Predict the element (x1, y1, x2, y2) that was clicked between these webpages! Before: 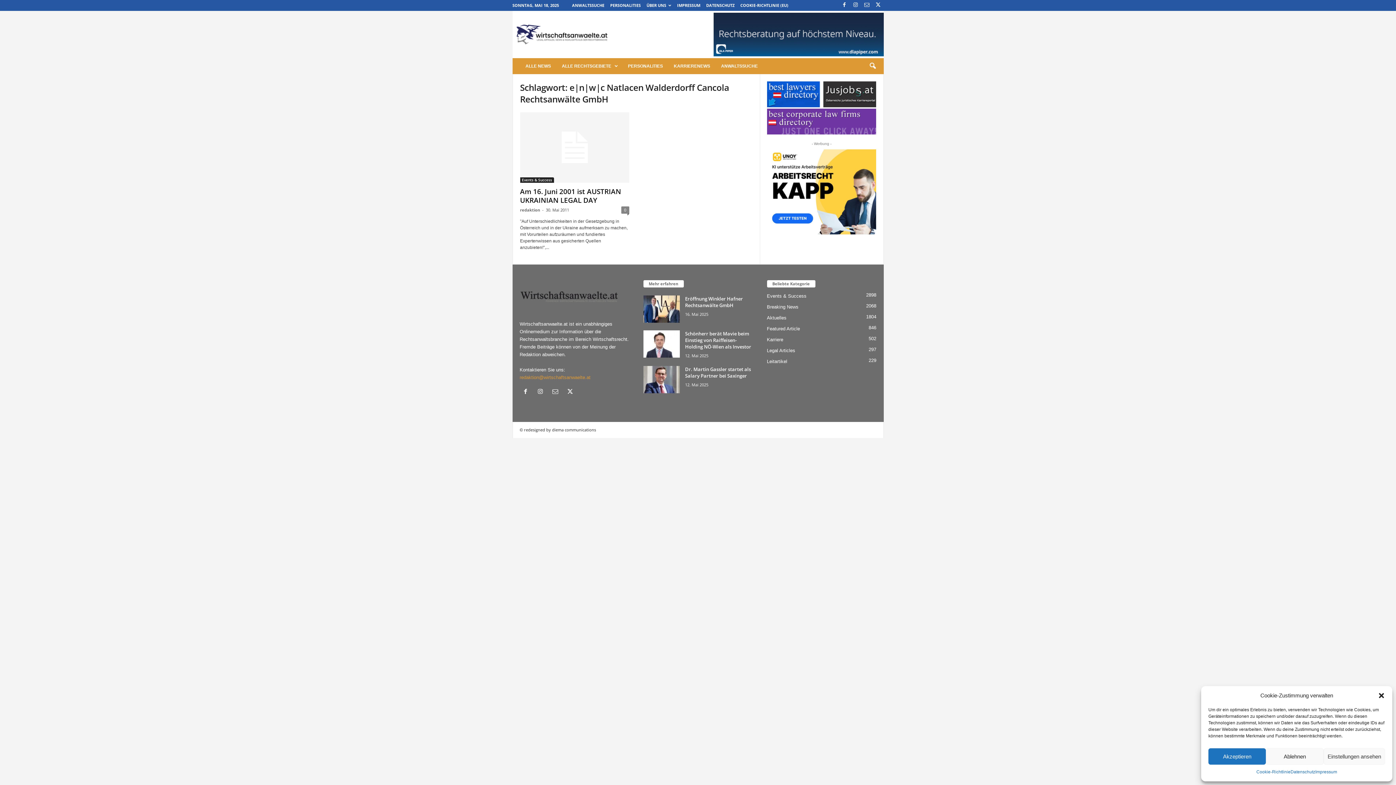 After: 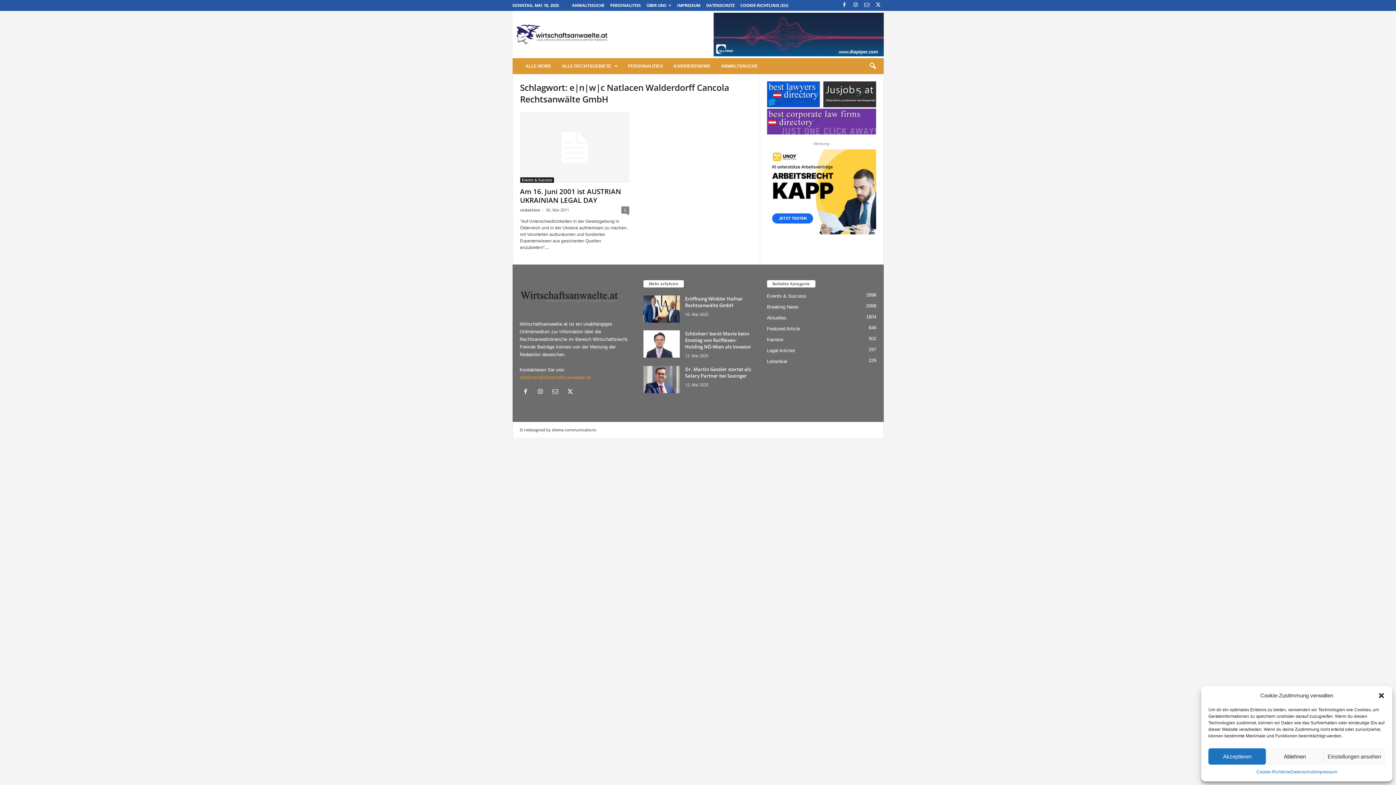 Action: bbox: (549, 389, 564, 395) label:  